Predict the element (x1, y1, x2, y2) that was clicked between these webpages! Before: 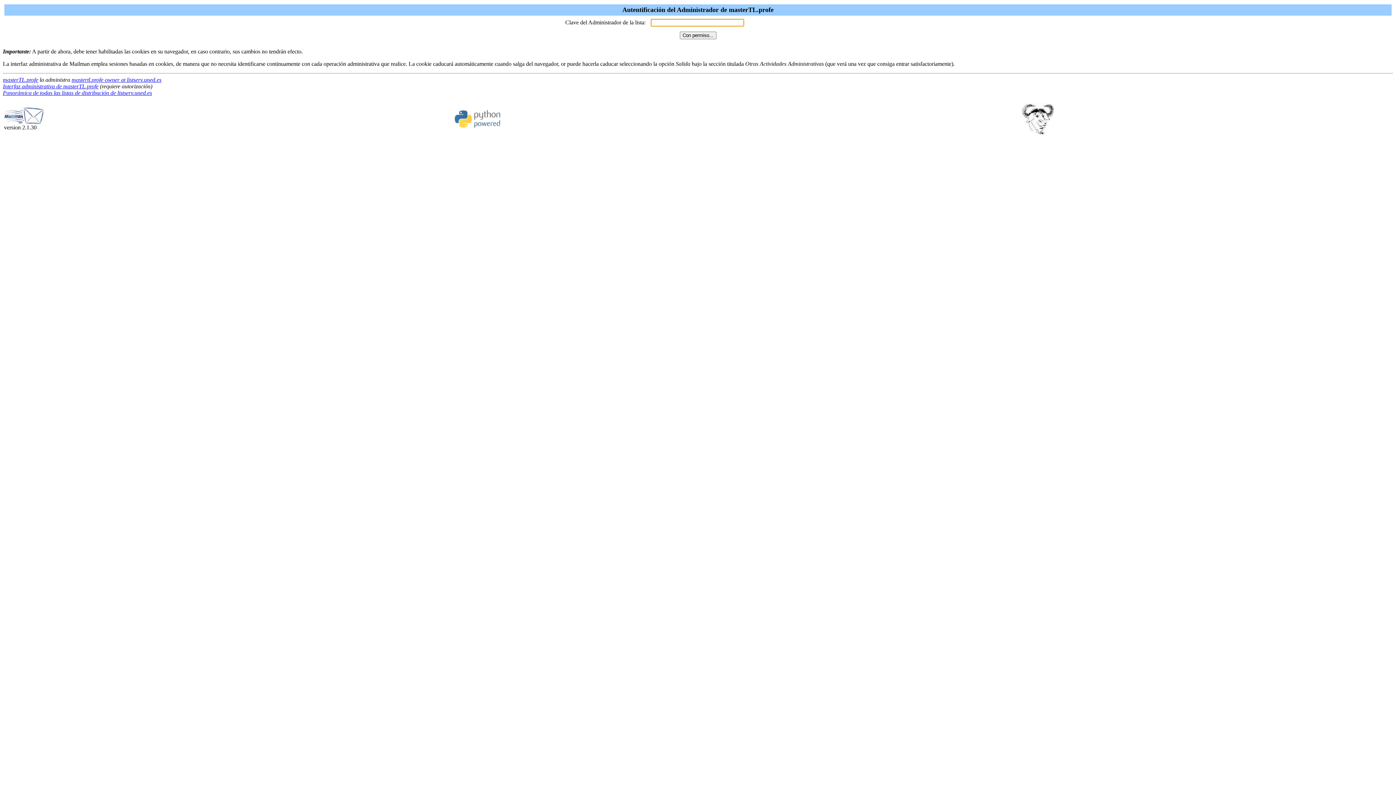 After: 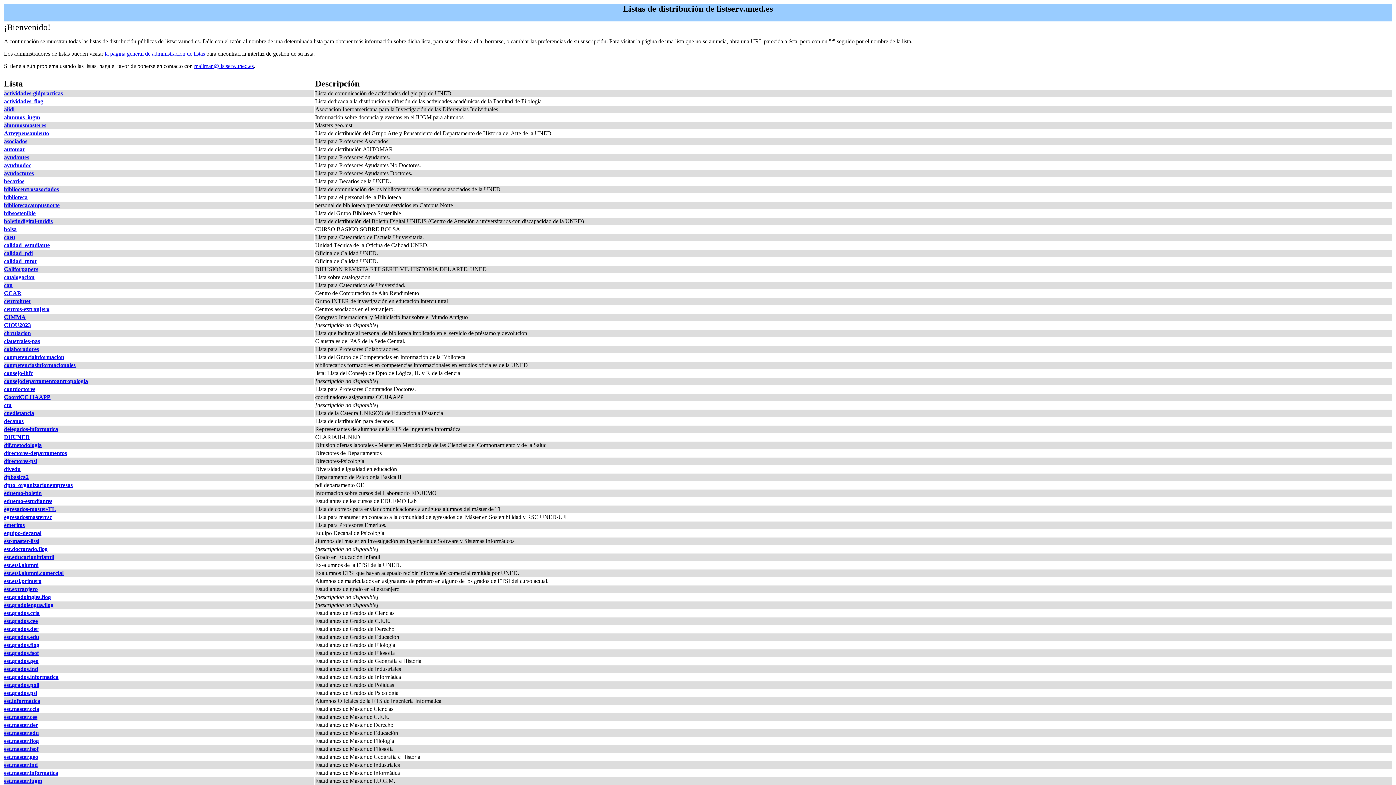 Action: label: Panorámica de todas las listas de distribución de listserv.uned.es bbox: (2, 89, 152, 96)